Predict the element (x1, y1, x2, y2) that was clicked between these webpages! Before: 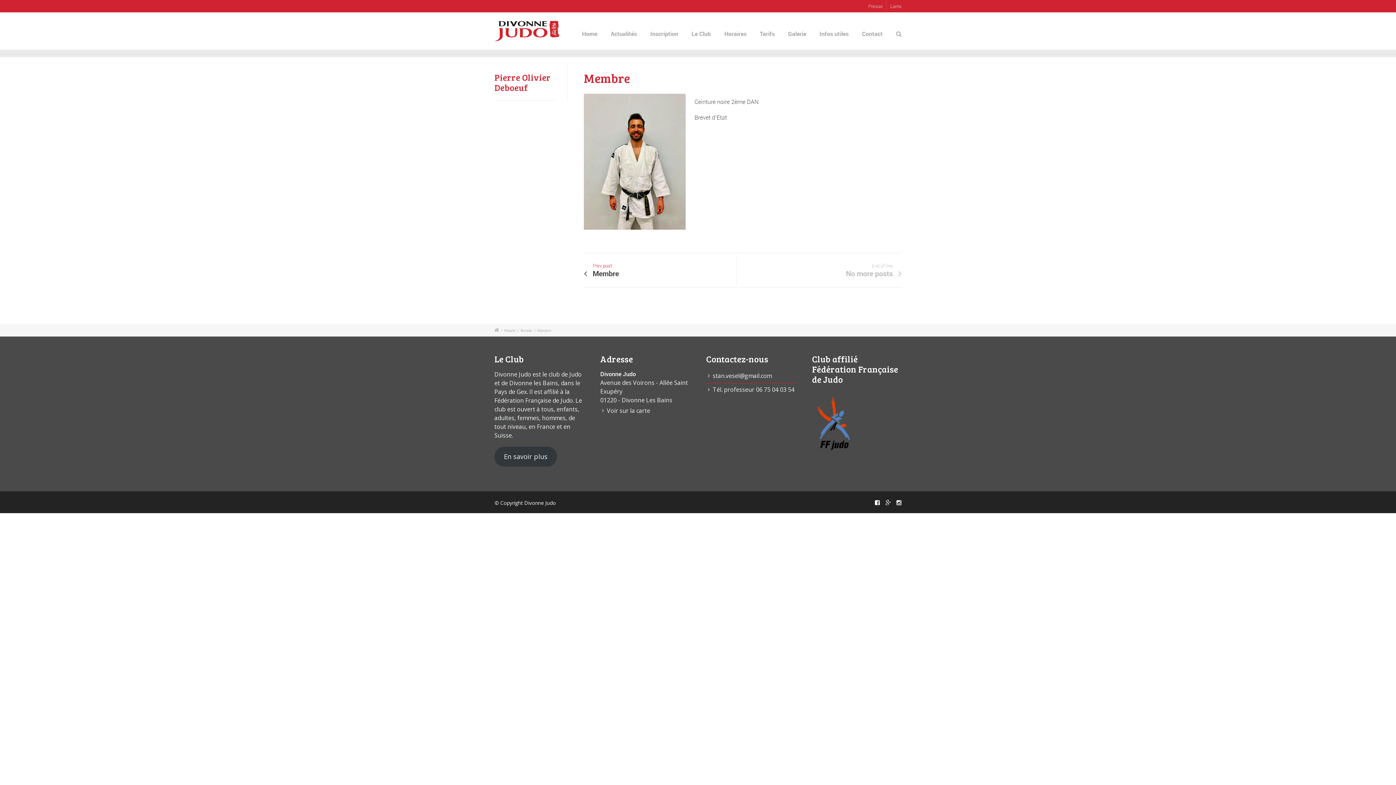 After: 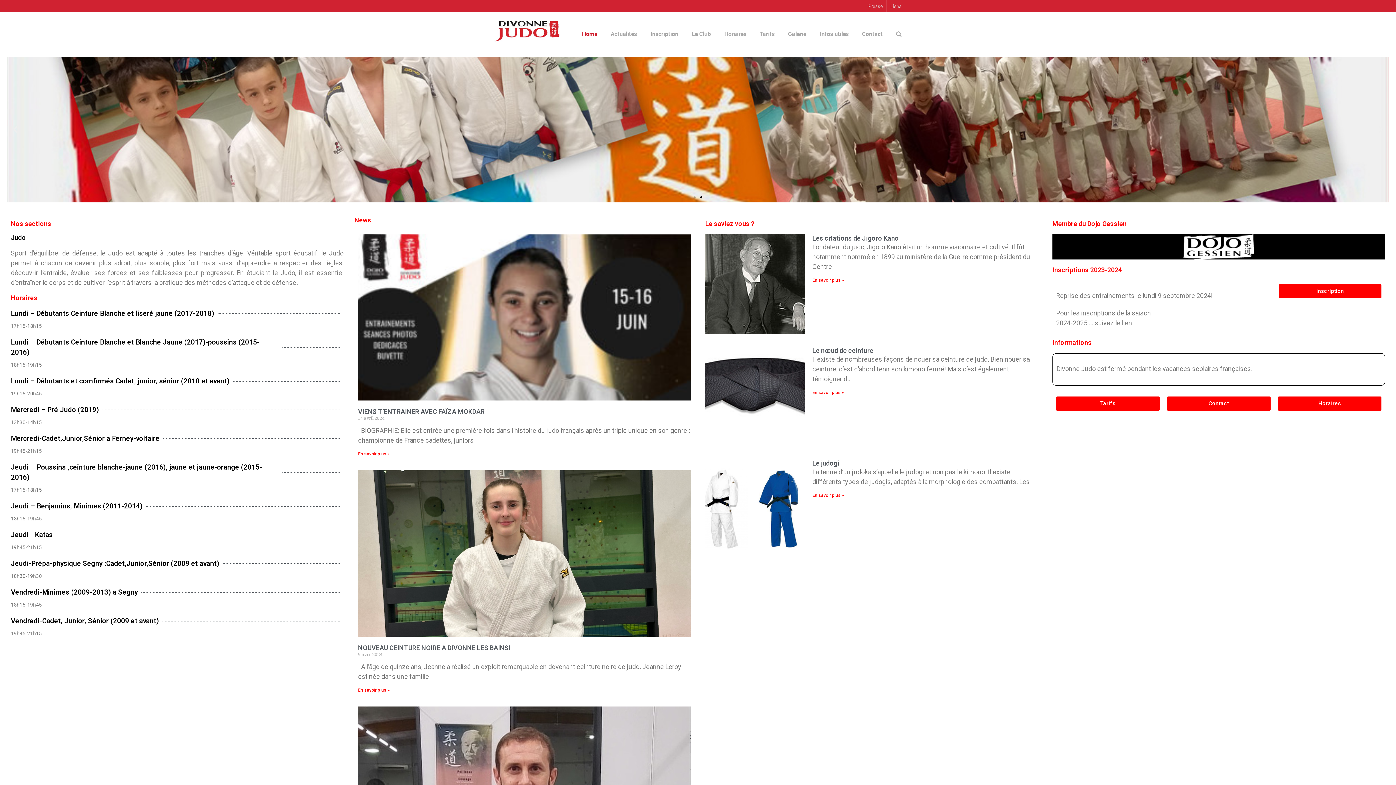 Action: label: Home bbox: (582, 25, 597, 42)